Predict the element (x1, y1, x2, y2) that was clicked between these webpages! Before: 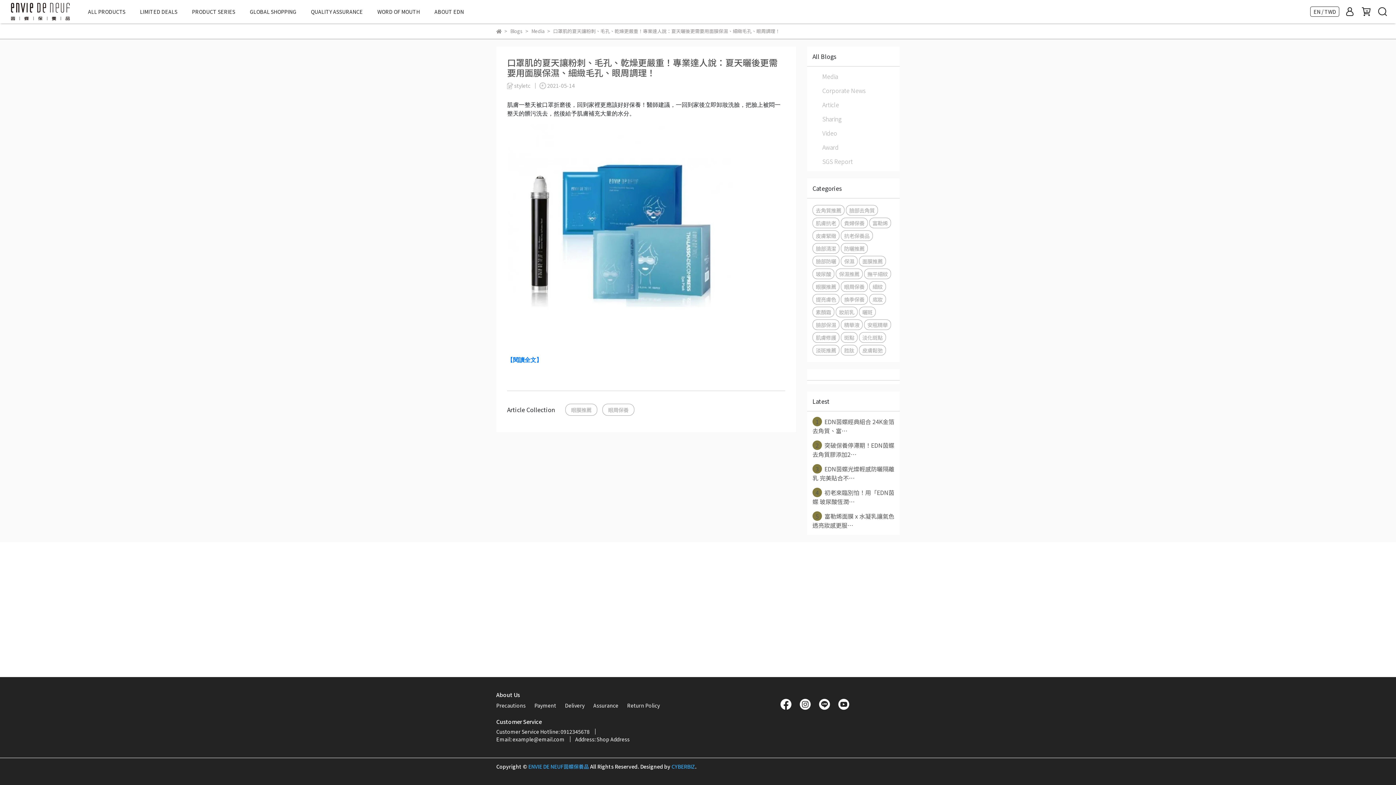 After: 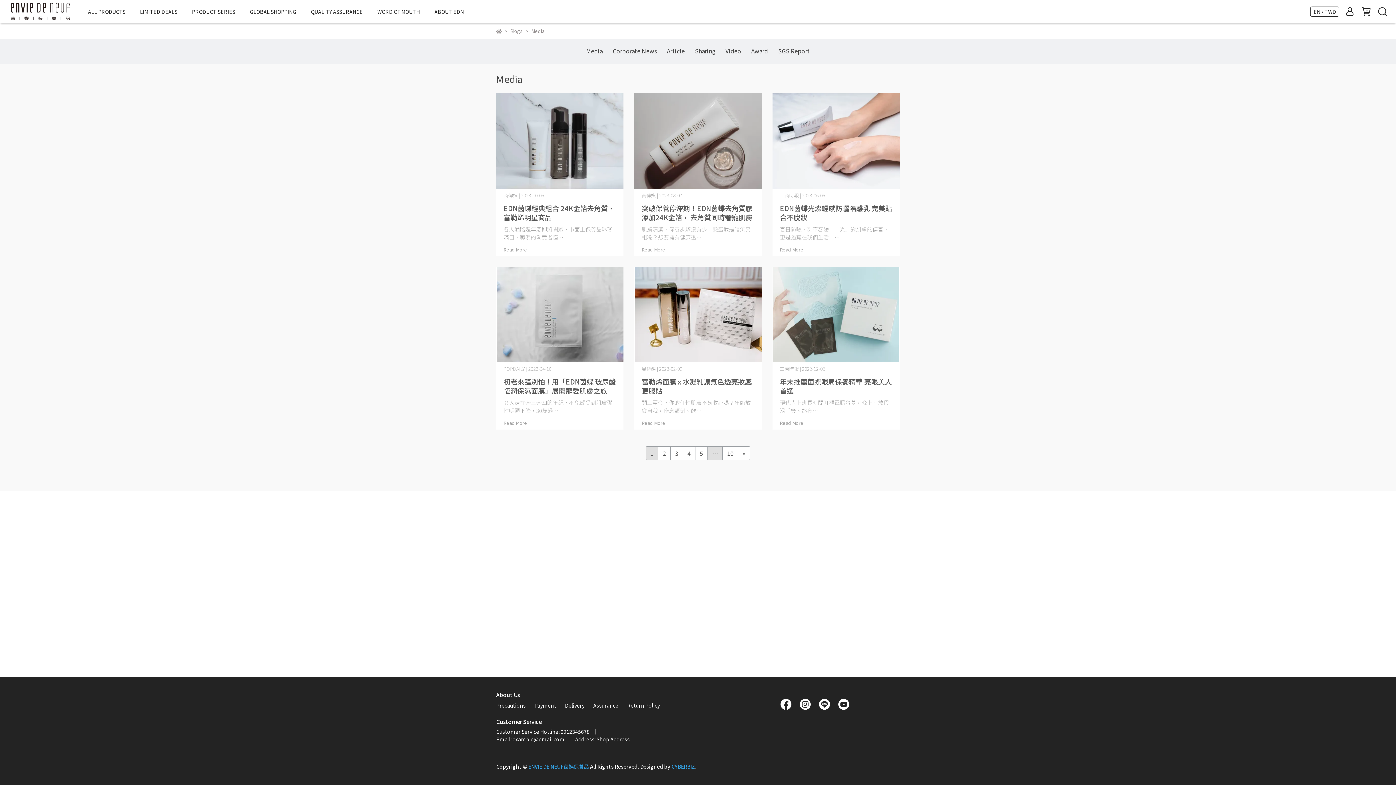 Action: bbox: (531, 27, 544, 34) label: Media